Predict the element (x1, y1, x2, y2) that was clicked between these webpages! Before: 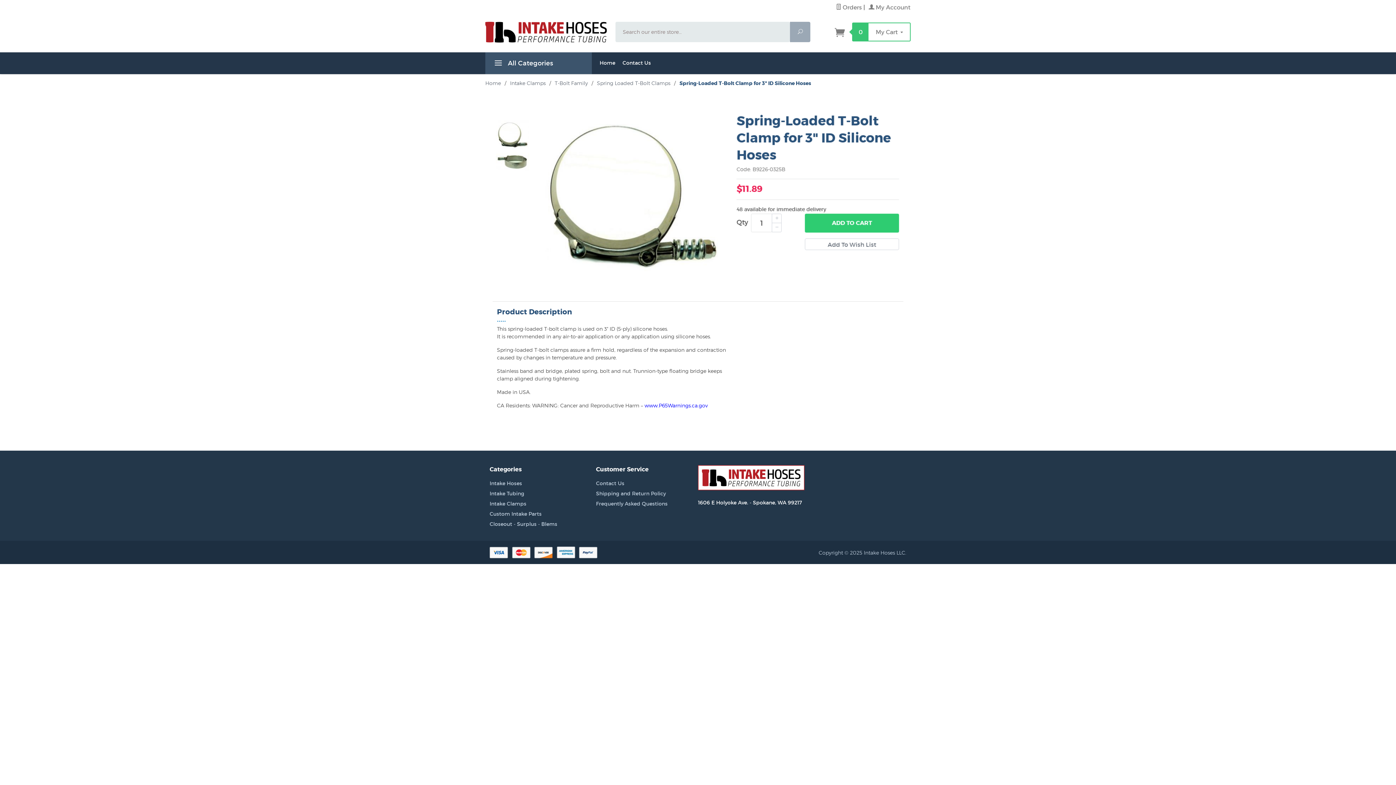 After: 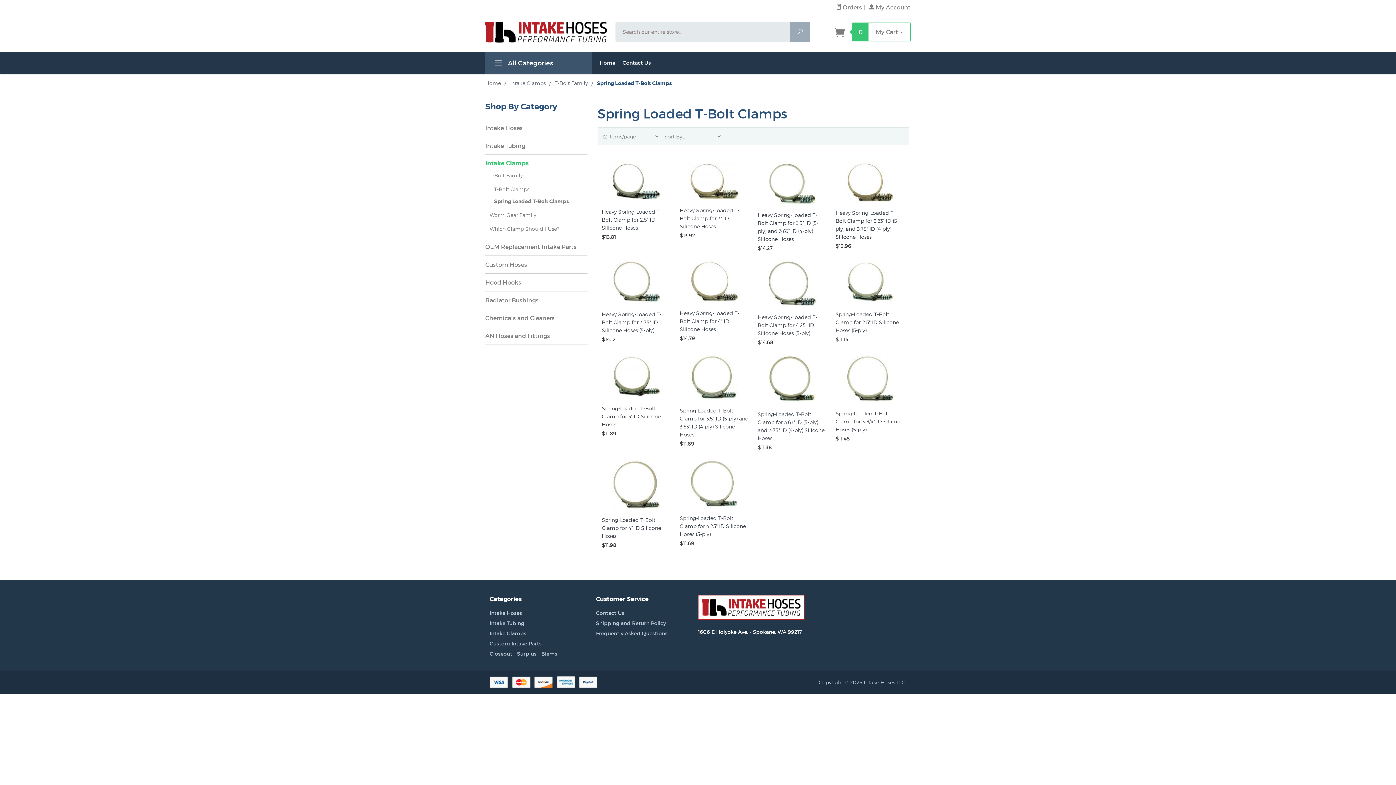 Action: label: Spring Loaded T-Bolt Clamps bbox: (597, 80, 670, 86)